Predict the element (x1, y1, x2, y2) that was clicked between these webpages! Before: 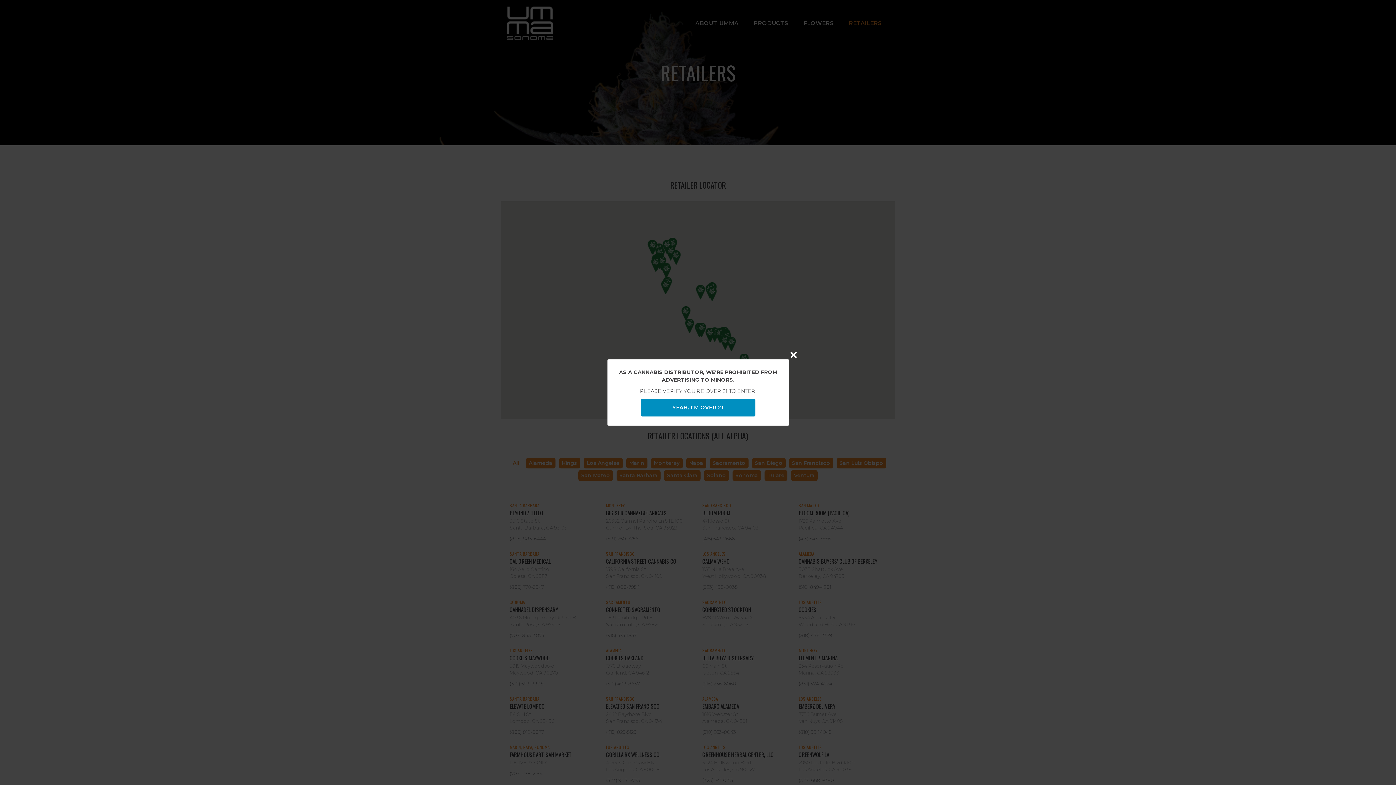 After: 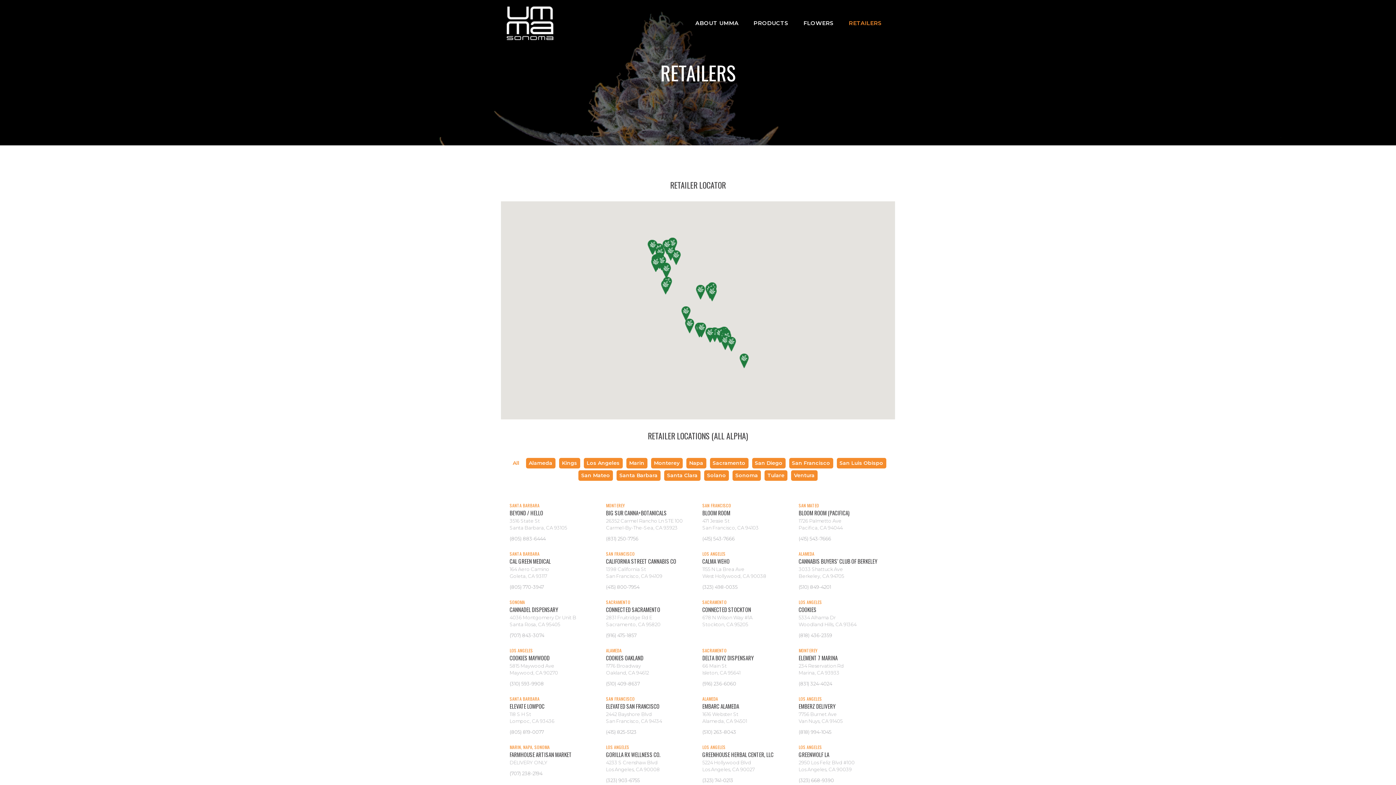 Action: bbox: (641, 398, 755, 416) label: YEAH, I'M OVER 21